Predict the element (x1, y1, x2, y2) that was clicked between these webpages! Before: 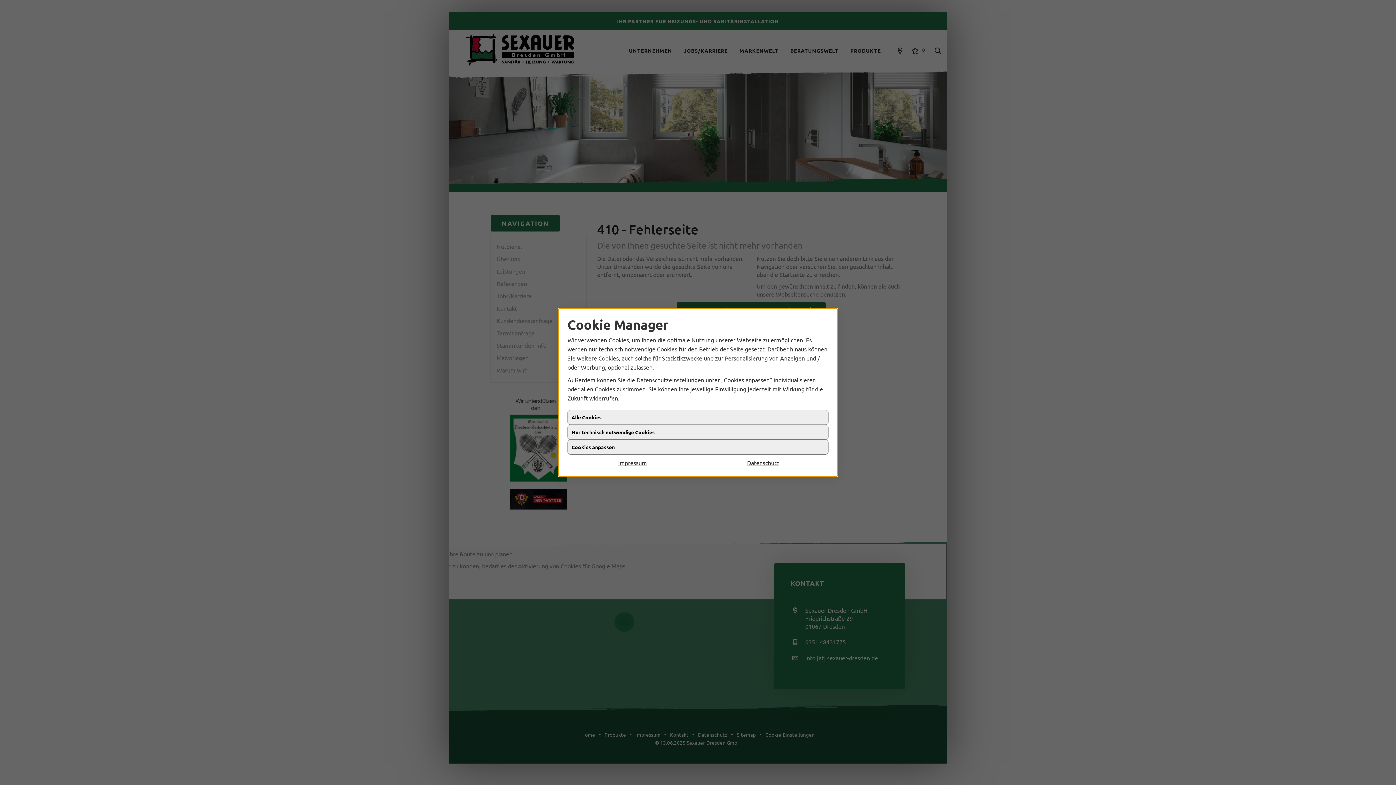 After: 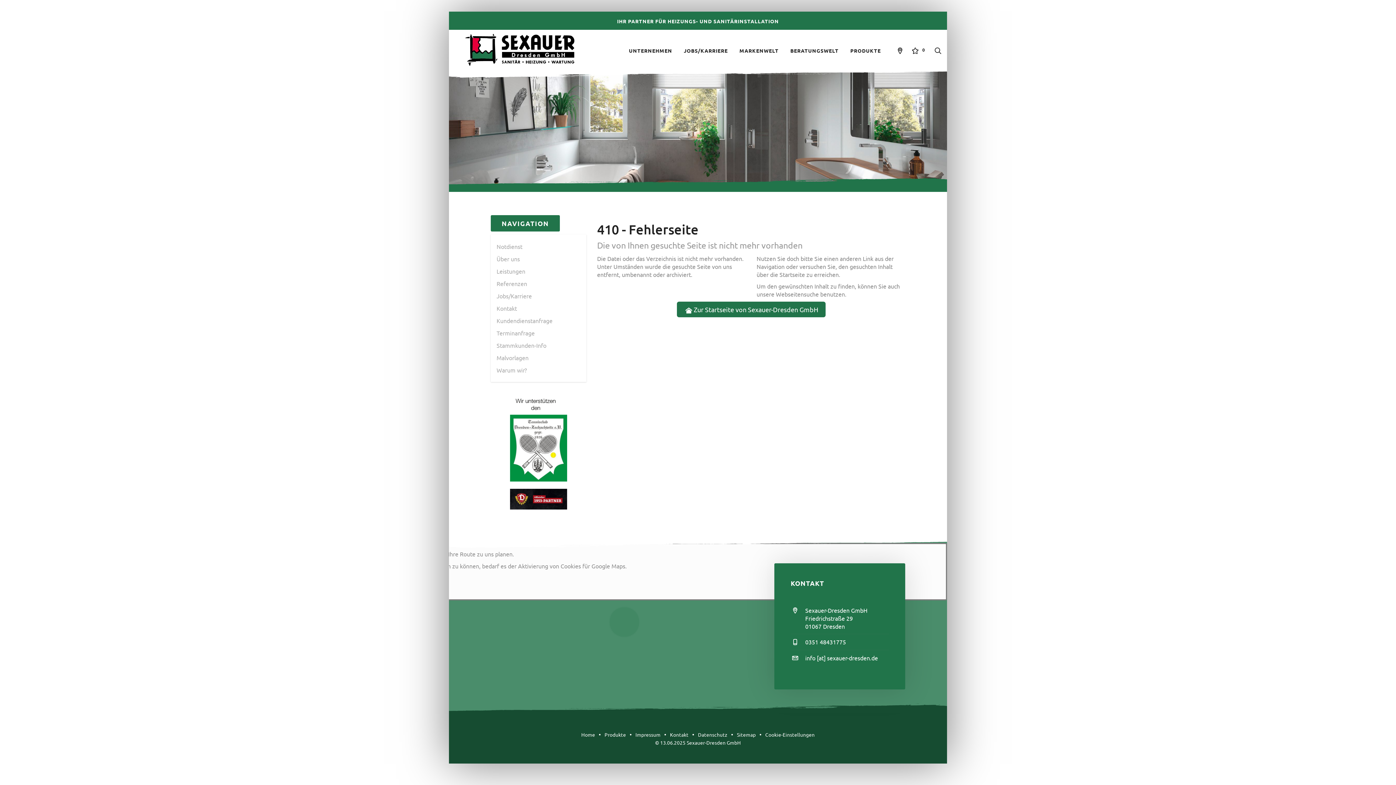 Action: bbox: (698, 460, 828, 469) label: Datenschutz